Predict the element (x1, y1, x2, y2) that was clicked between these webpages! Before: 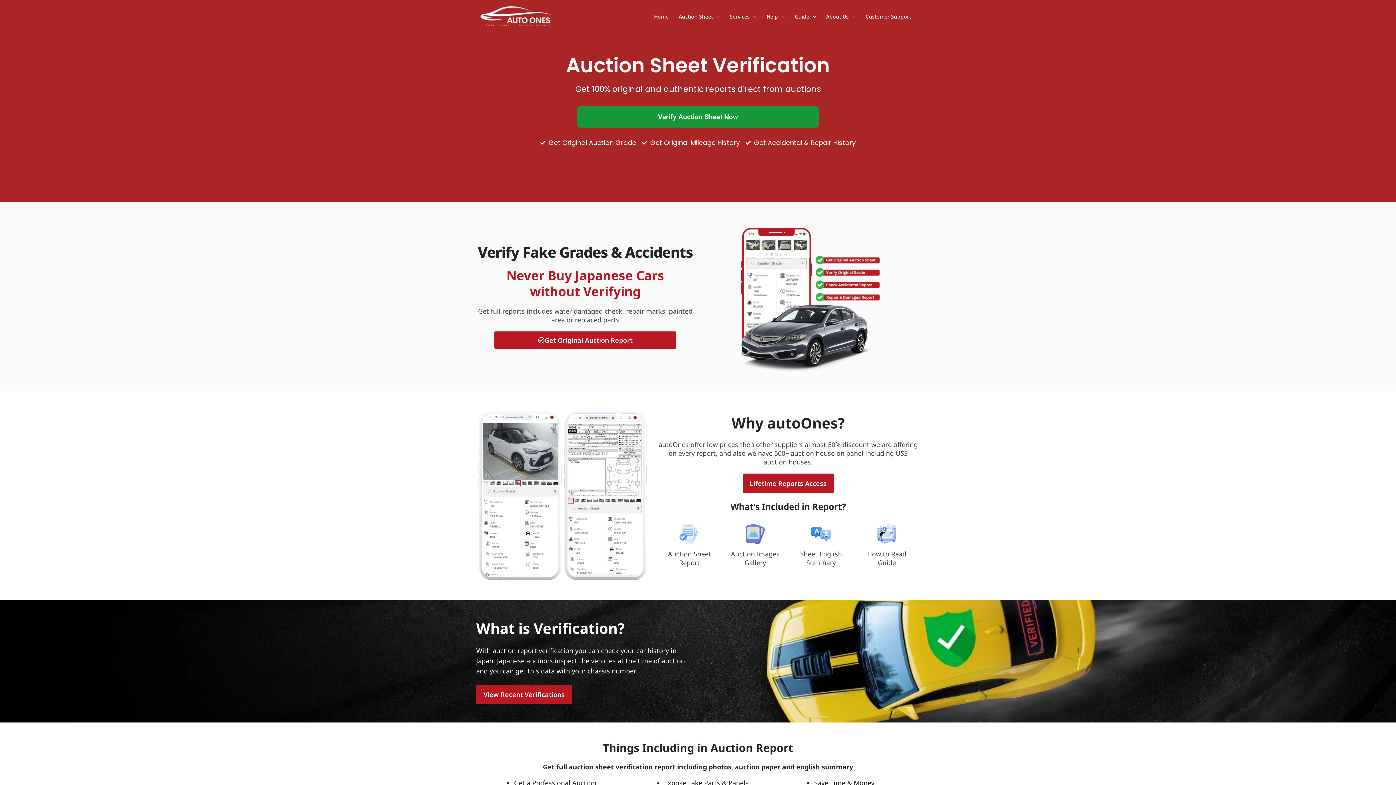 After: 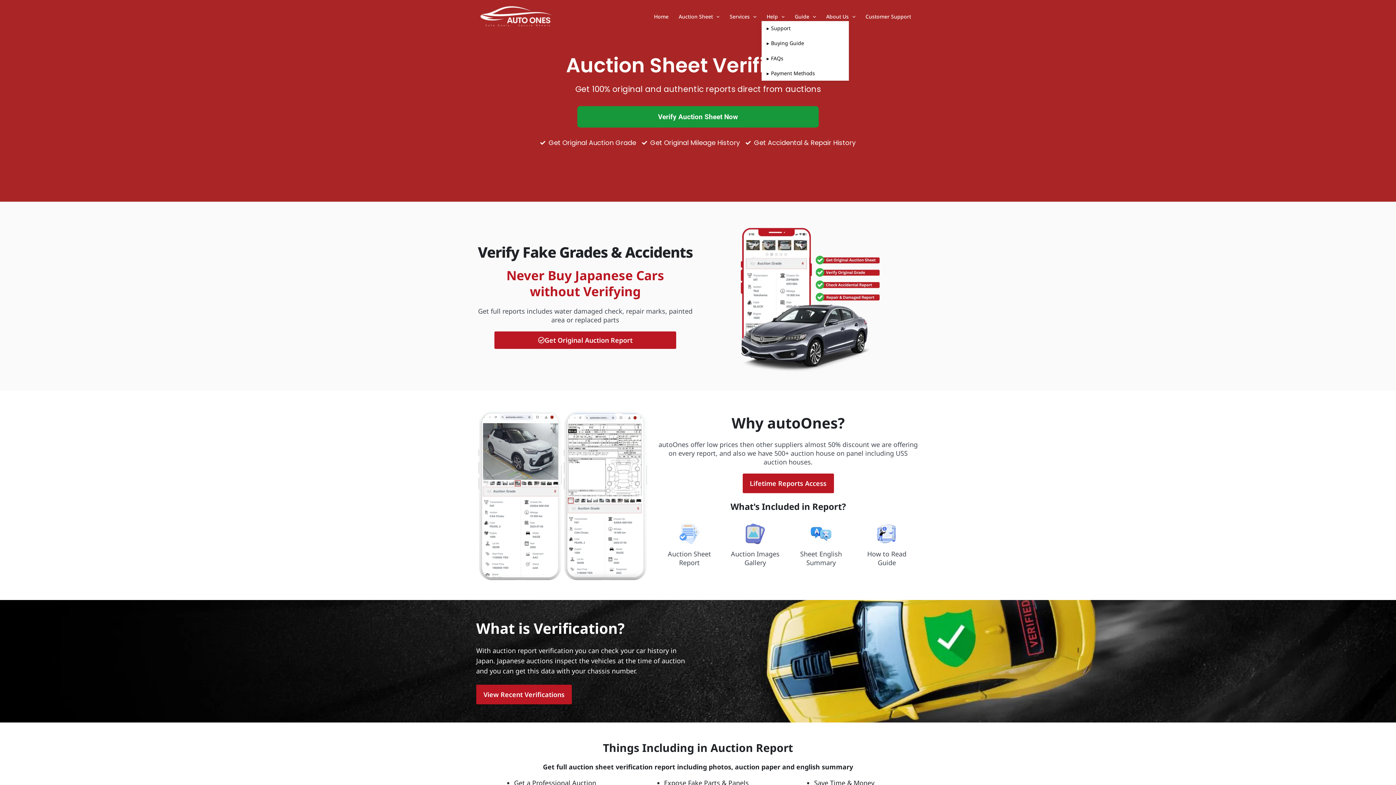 Action: label: Help bbox: (761, 12, 789, 20)